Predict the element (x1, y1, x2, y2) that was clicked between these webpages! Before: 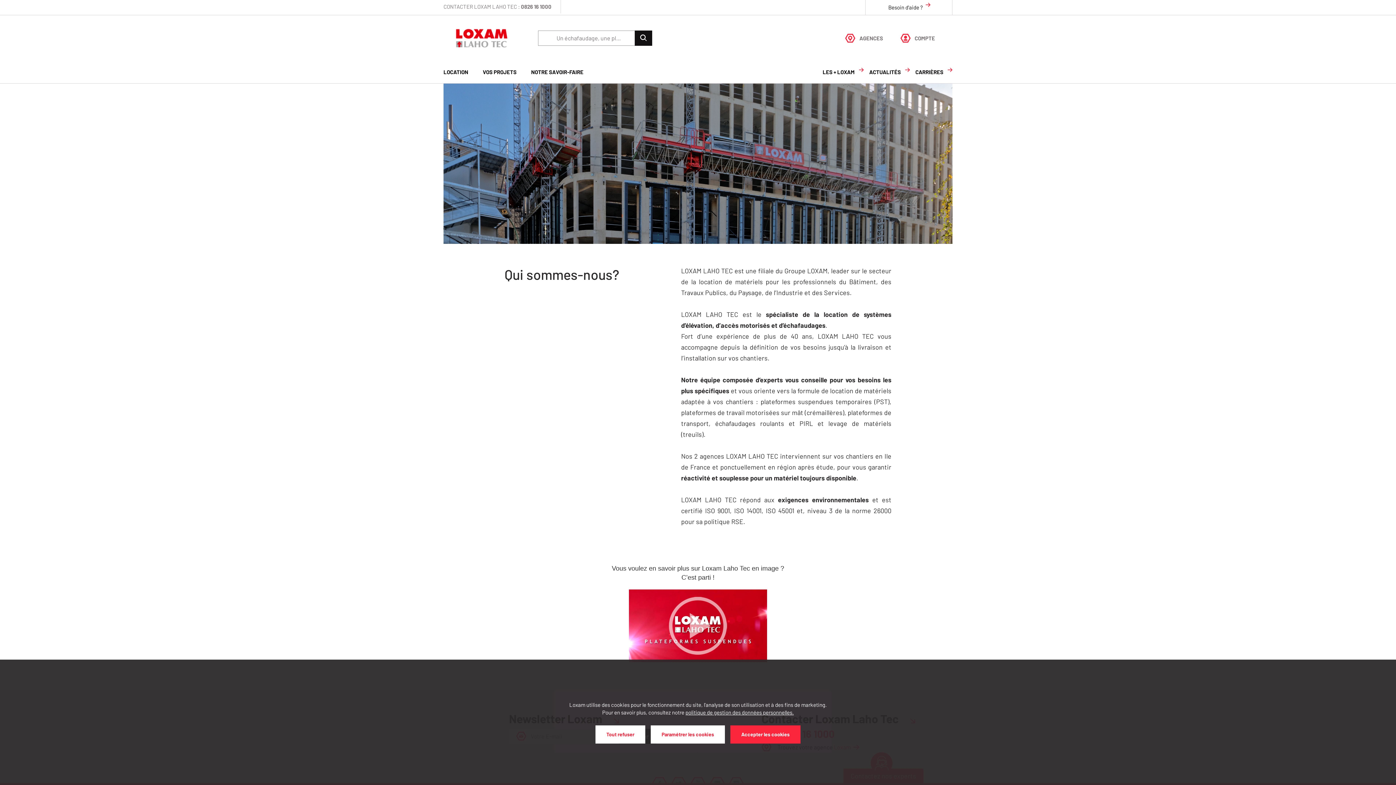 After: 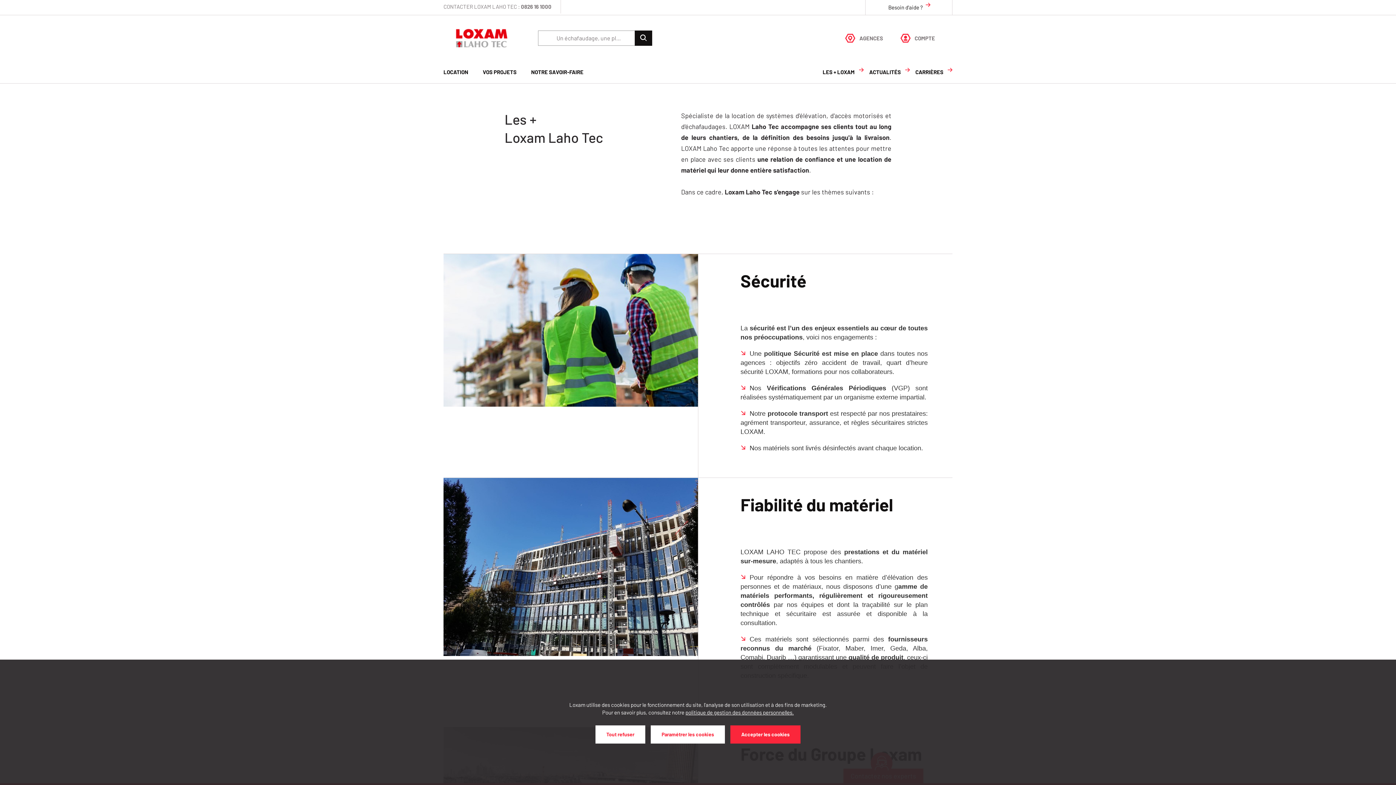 Action: bbox: (822, 68, 854, 75) label: LES + LOXAM